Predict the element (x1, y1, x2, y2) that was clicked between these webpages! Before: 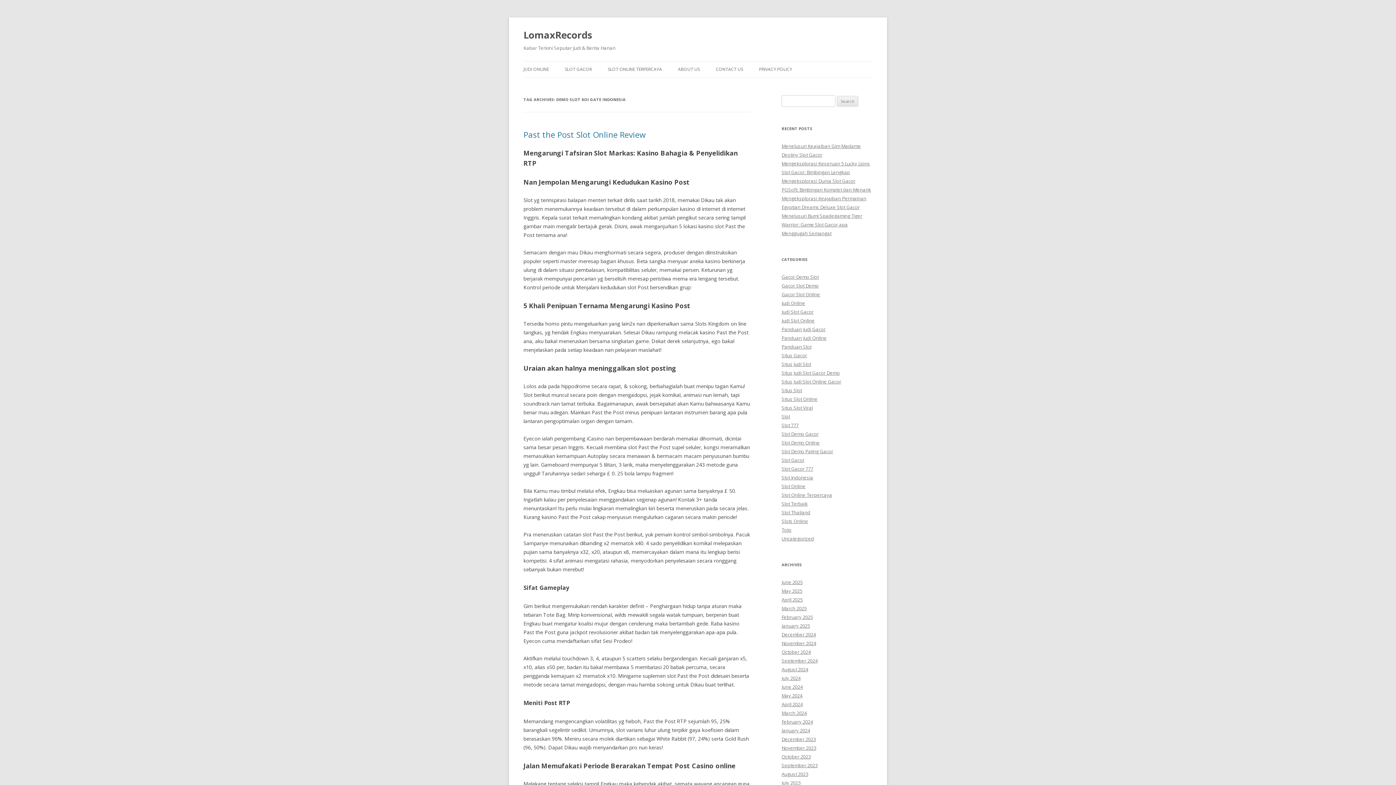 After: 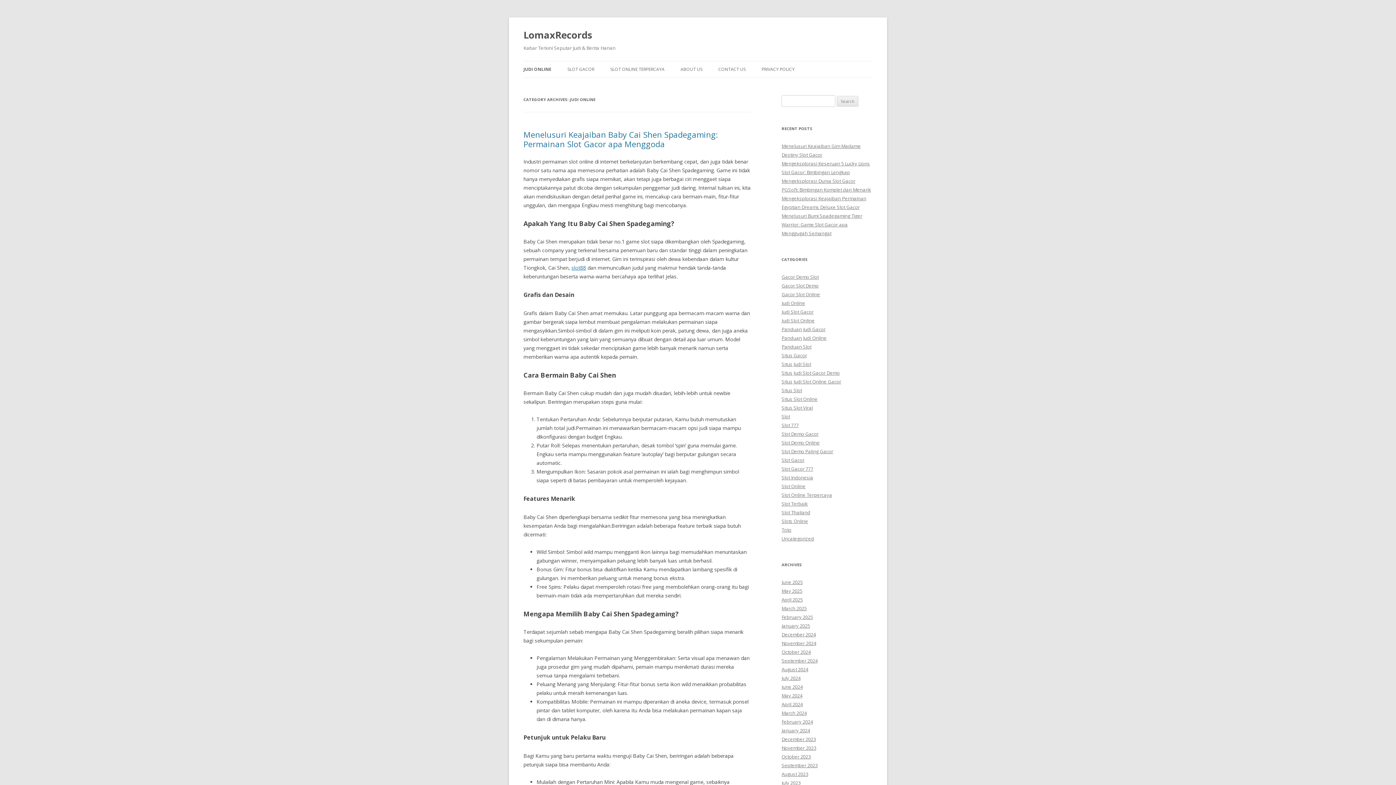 Action: bbox: (781, 300, 805, 306) label: Judi Online